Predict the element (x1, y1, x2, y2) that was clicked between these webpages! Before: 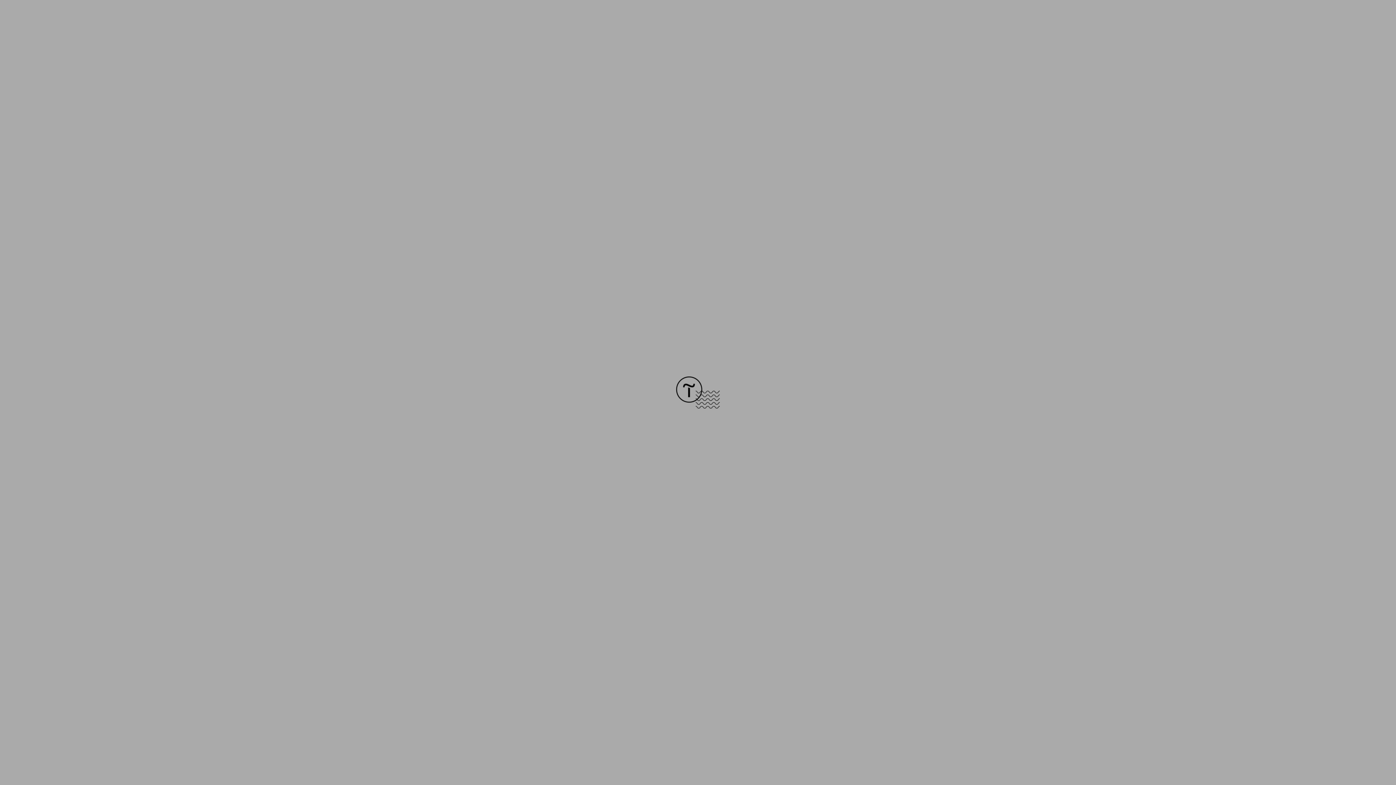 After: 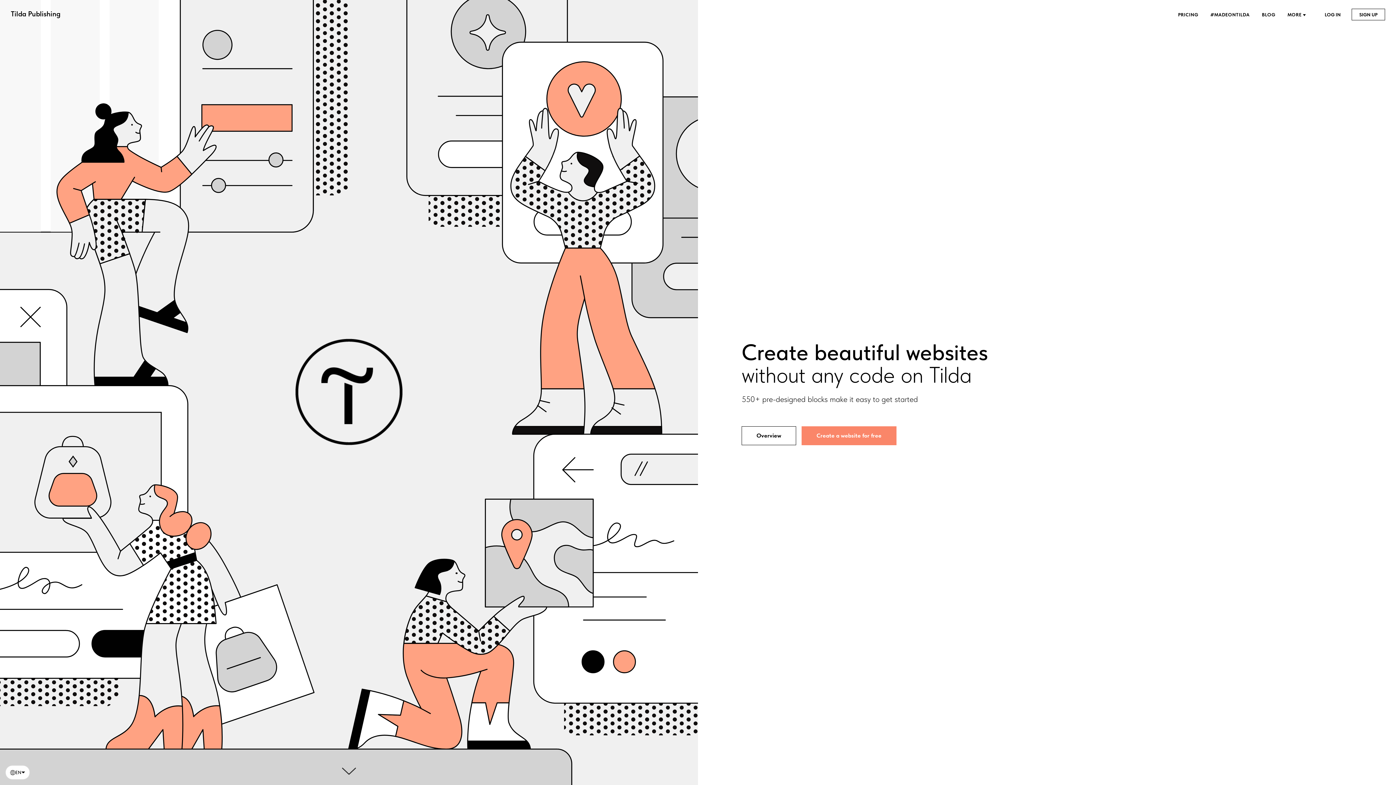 Action: bbox: (676, 403, 720, 409)